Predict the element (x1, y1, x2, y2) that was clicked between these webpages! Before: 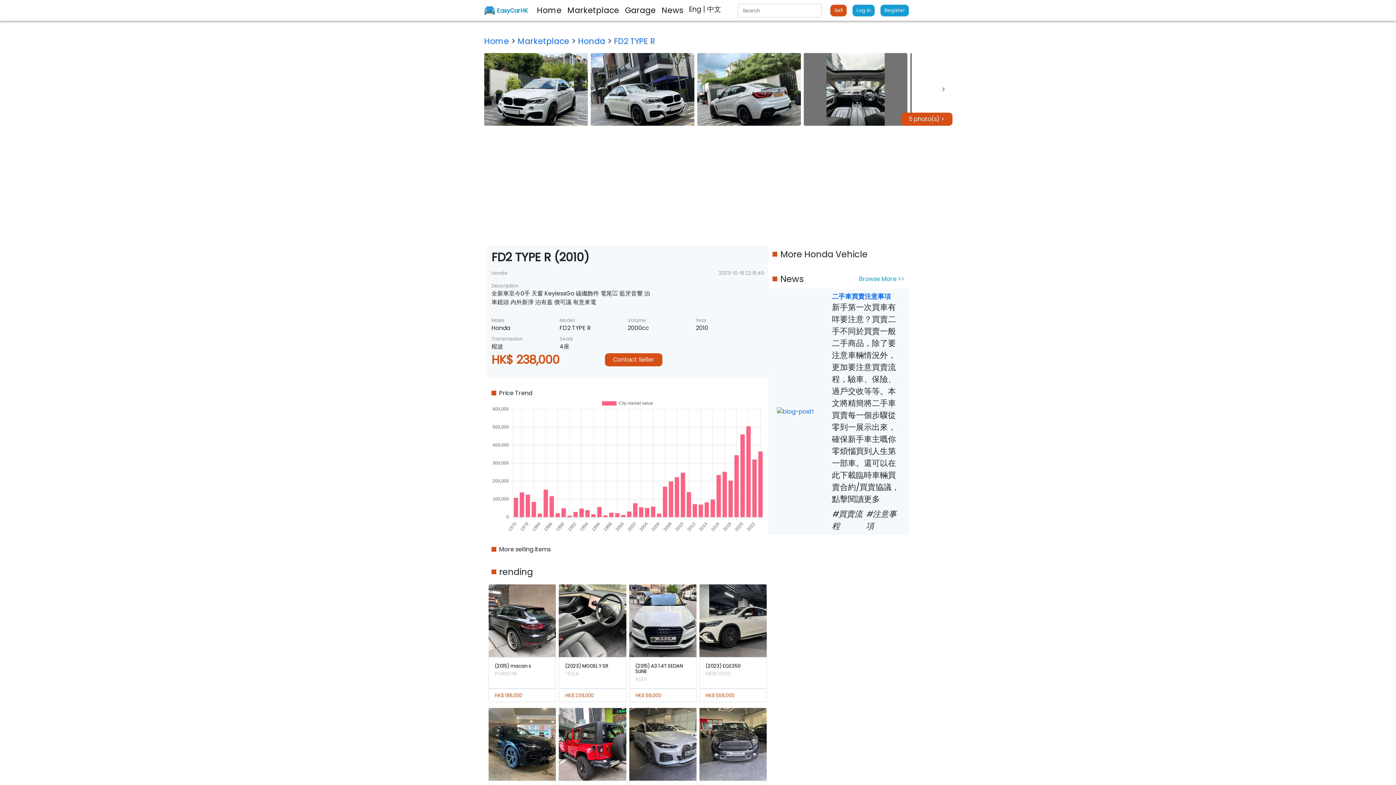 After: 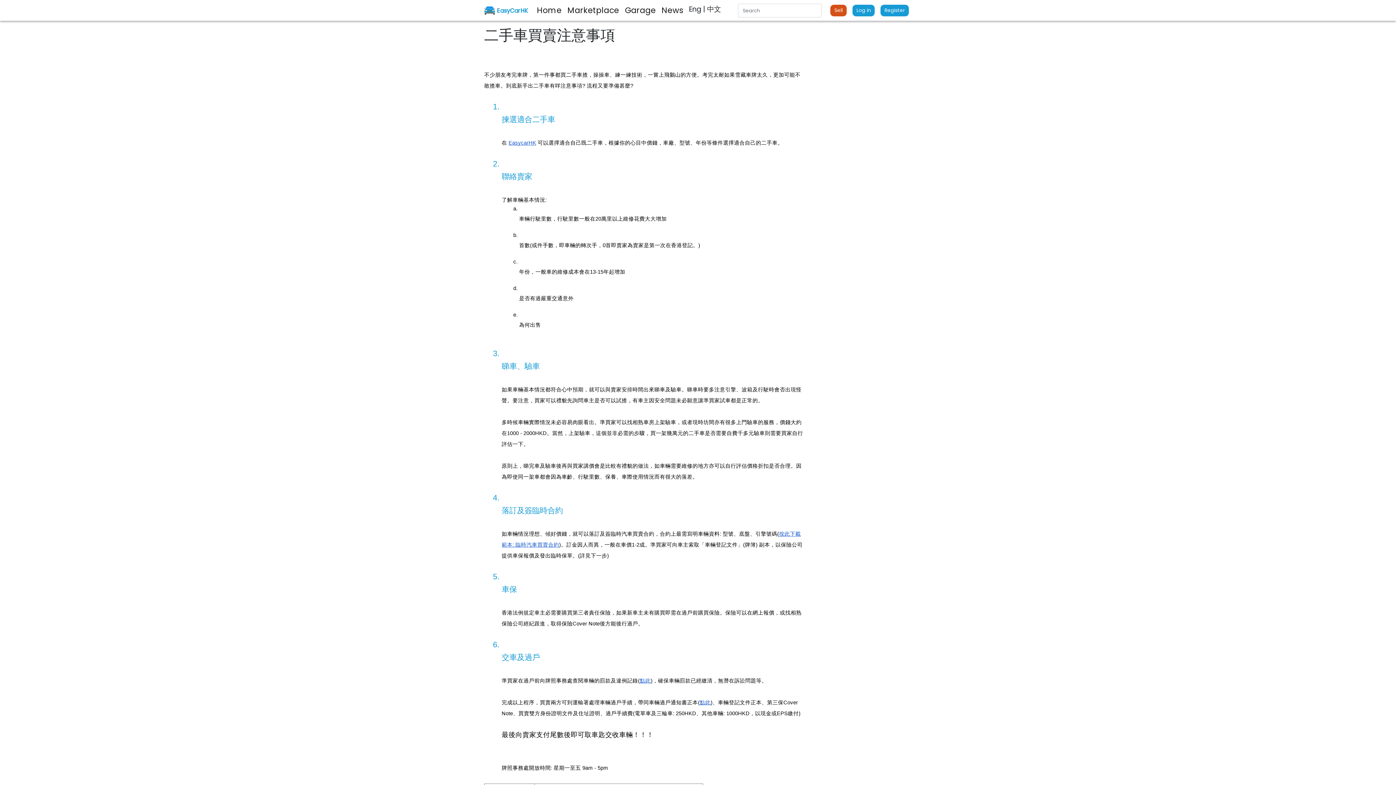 Action: bbox: (777, 407, 813, 416)